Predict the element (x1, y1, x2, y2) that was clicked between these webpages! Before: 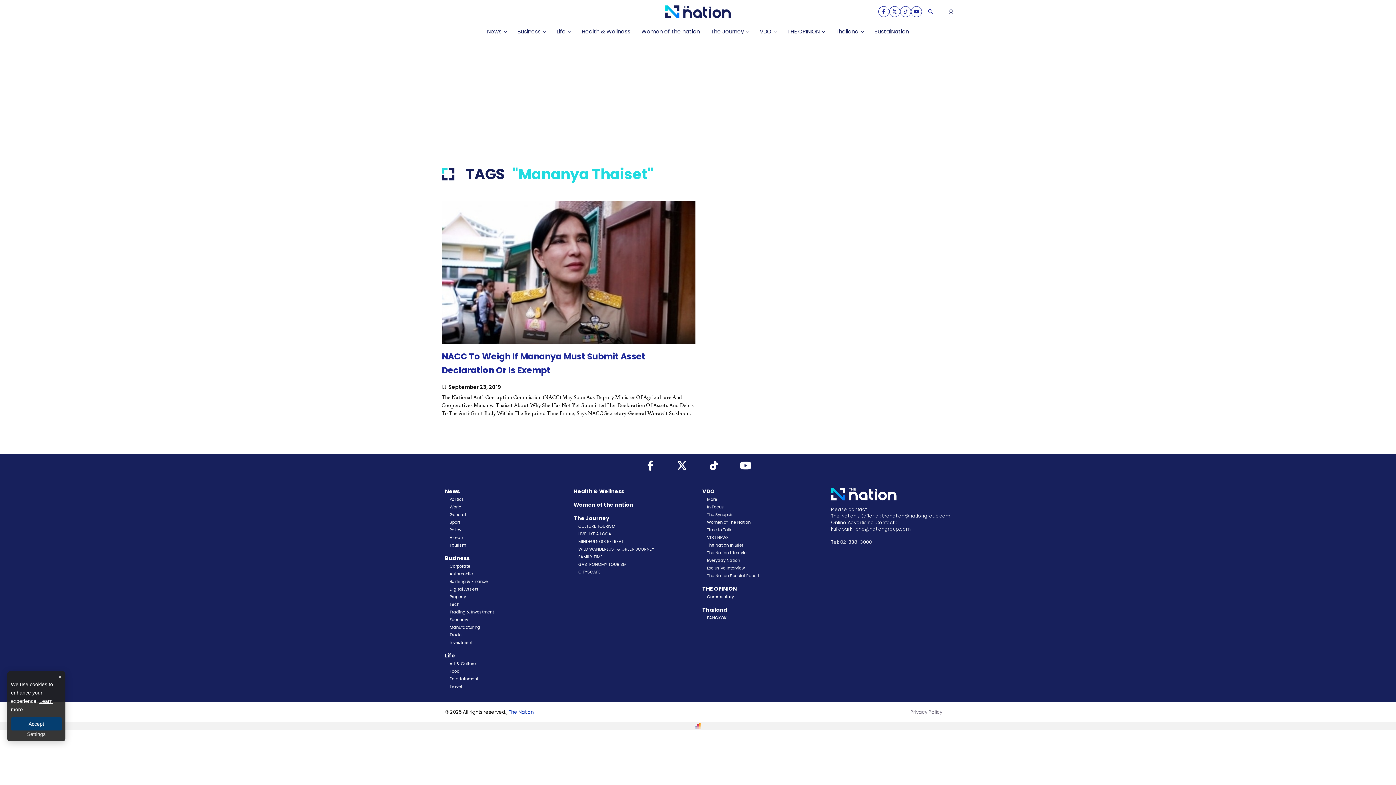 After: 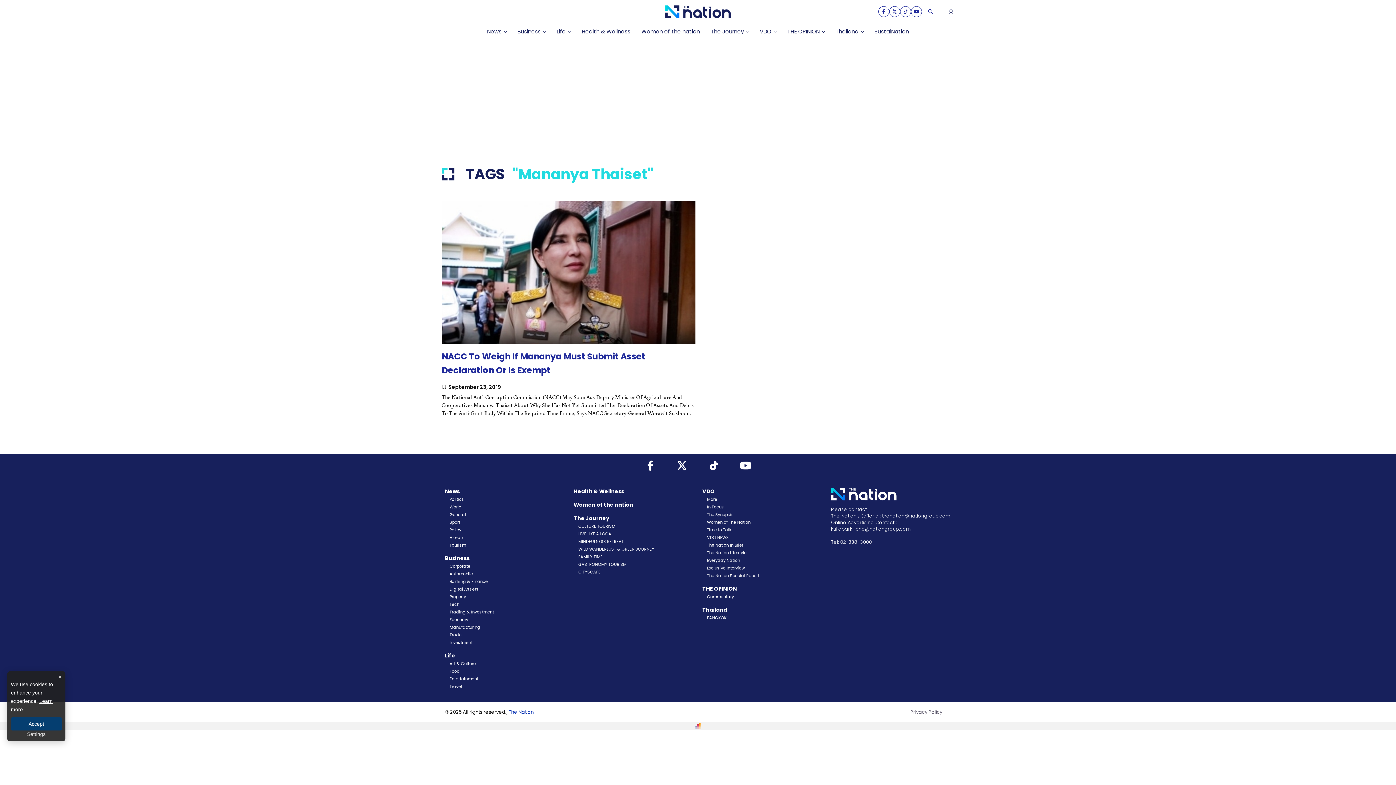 Action: label: Privacy Policy bbox: (910, 709, 942, 716)